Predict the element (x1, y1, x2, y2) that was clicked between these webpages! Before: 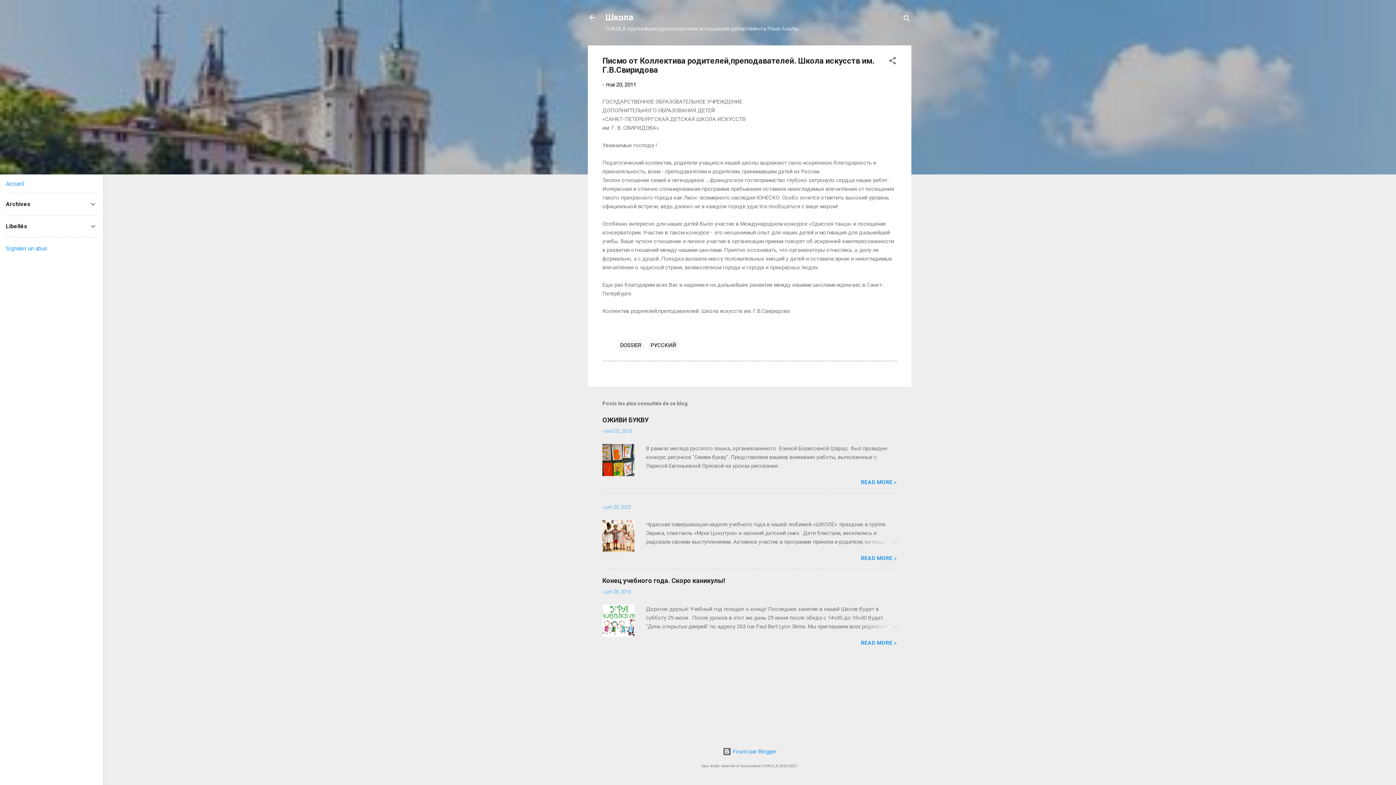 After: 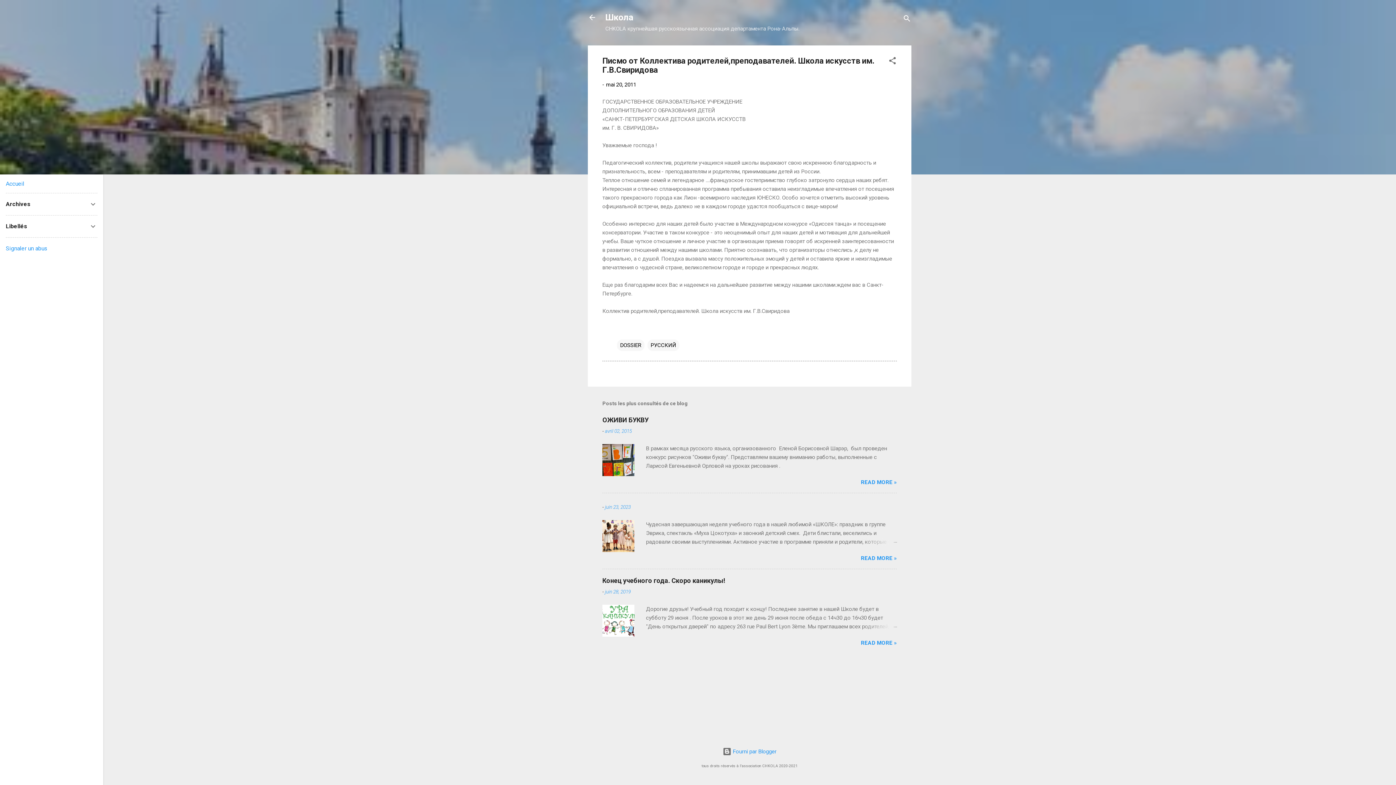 Action: bbox: (606, 81, 636, 88) label: mai 20, 2011